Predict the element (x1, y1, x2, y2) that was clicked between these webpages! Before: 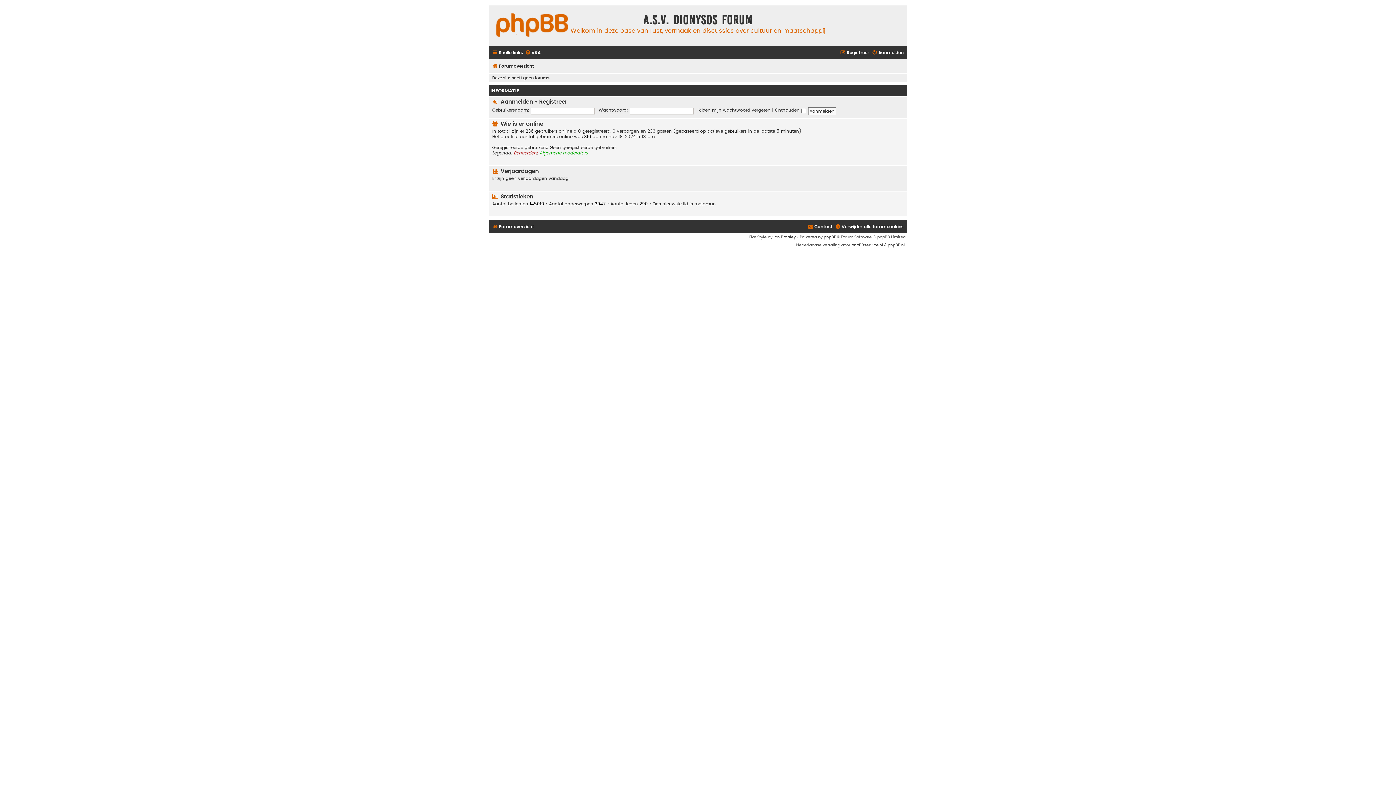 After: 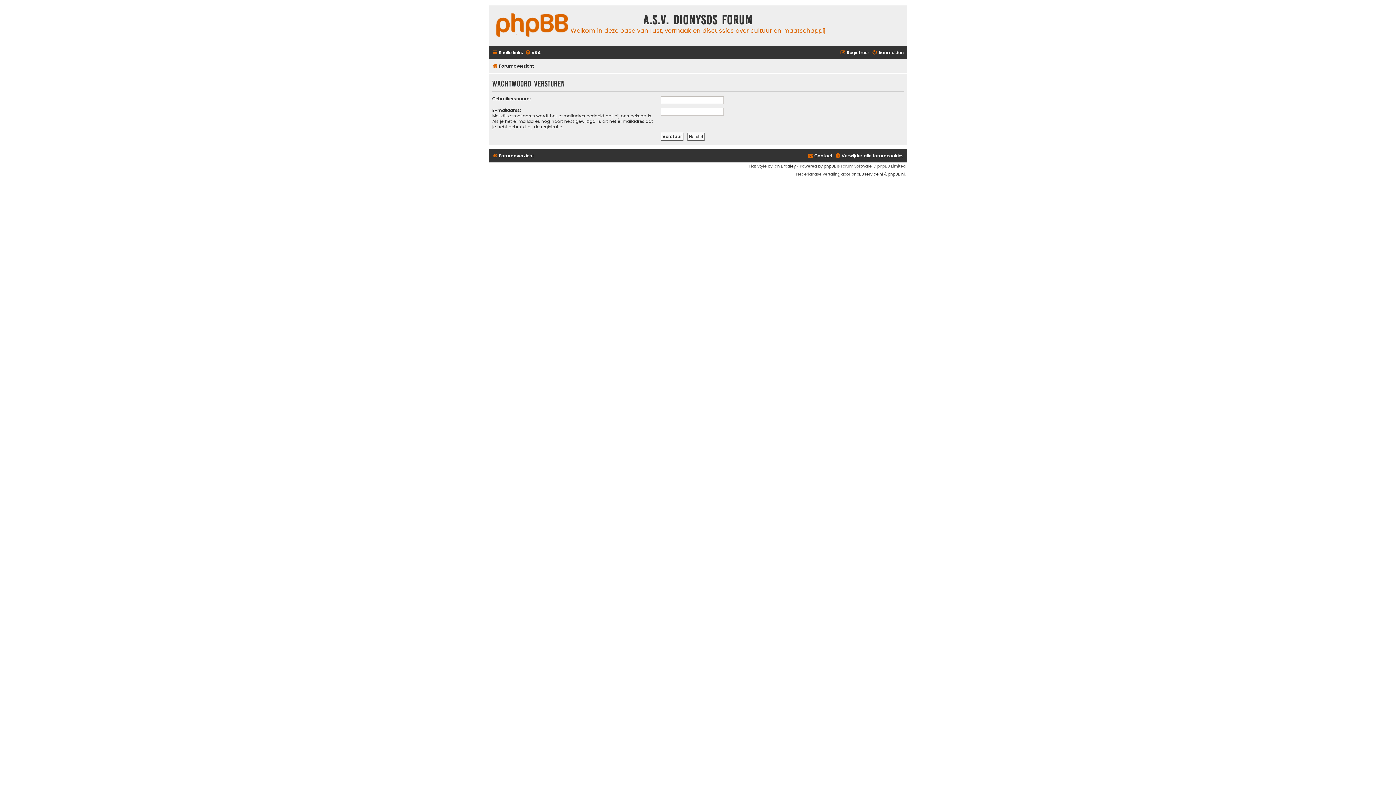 Action: bbox: (697, 108, 770, 112) label: Ik ben mijn wachtwoord vergeten